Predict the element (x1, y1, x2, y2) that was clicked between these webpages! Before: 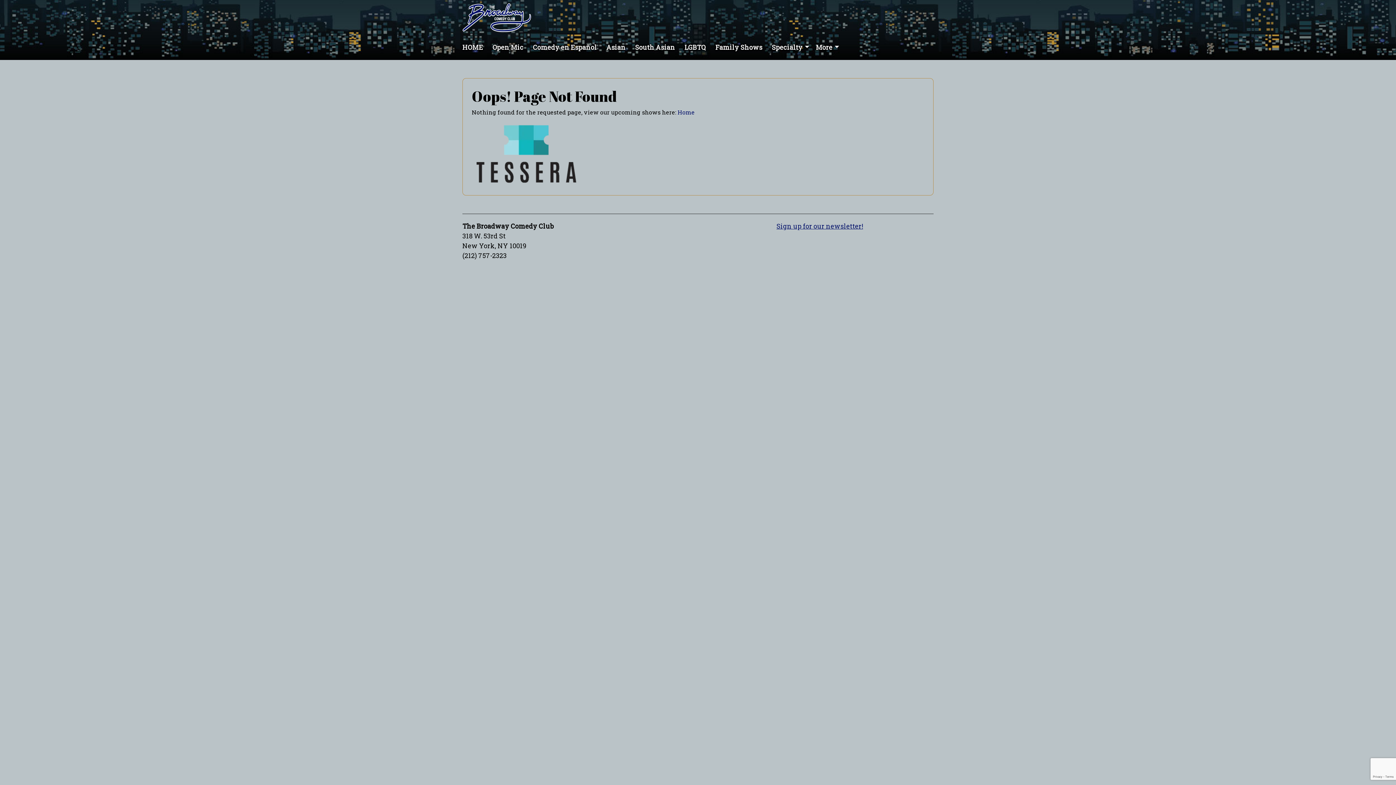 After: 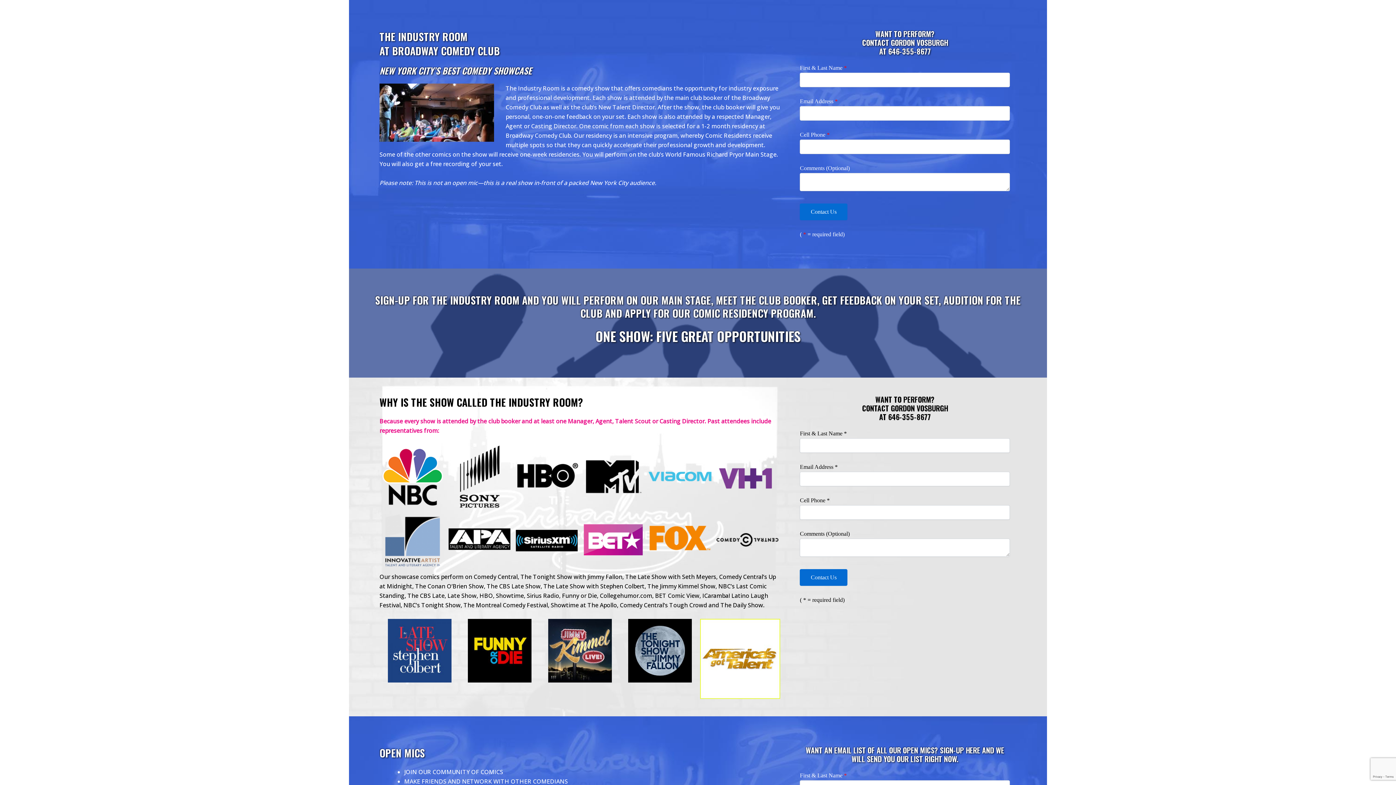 Action: bbox: (492, 42, 523, 51) label: Open Mic